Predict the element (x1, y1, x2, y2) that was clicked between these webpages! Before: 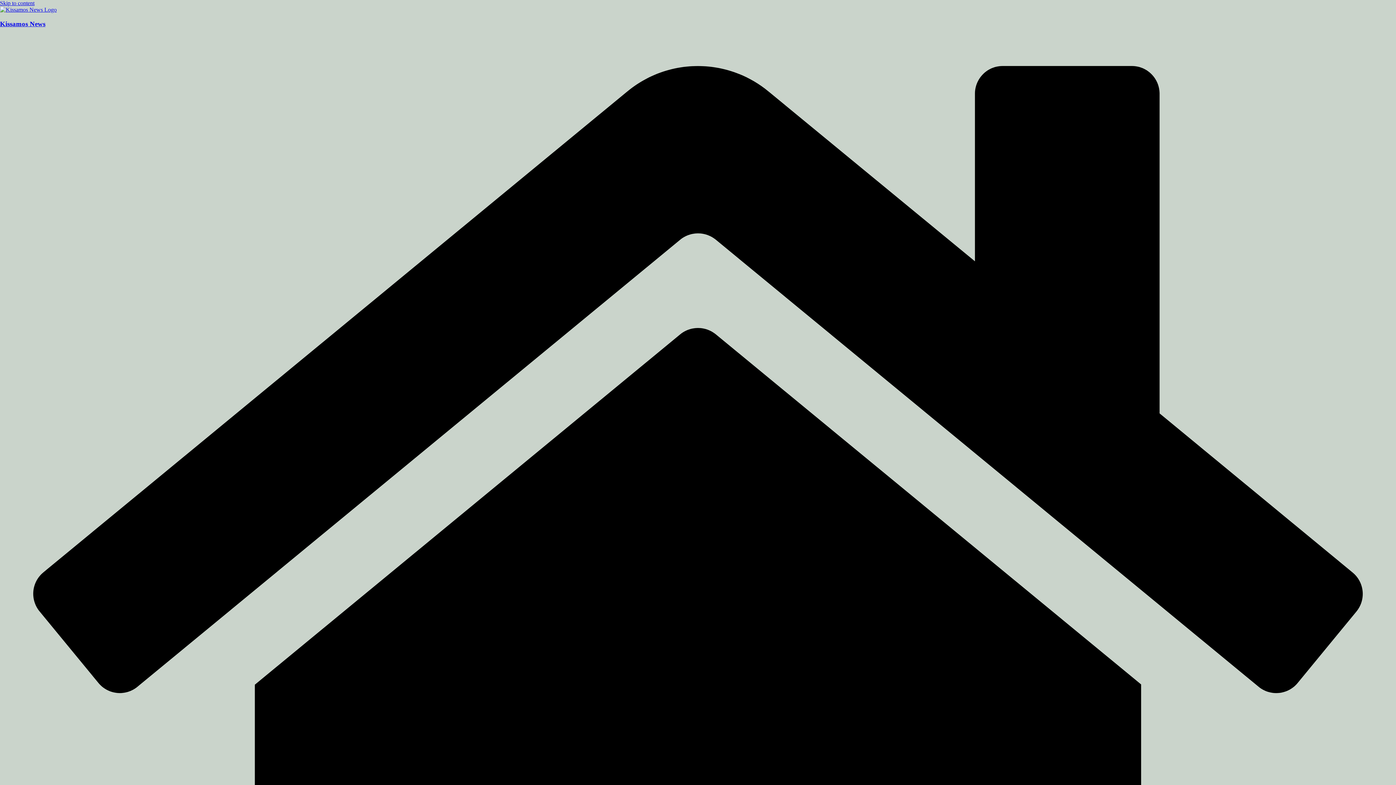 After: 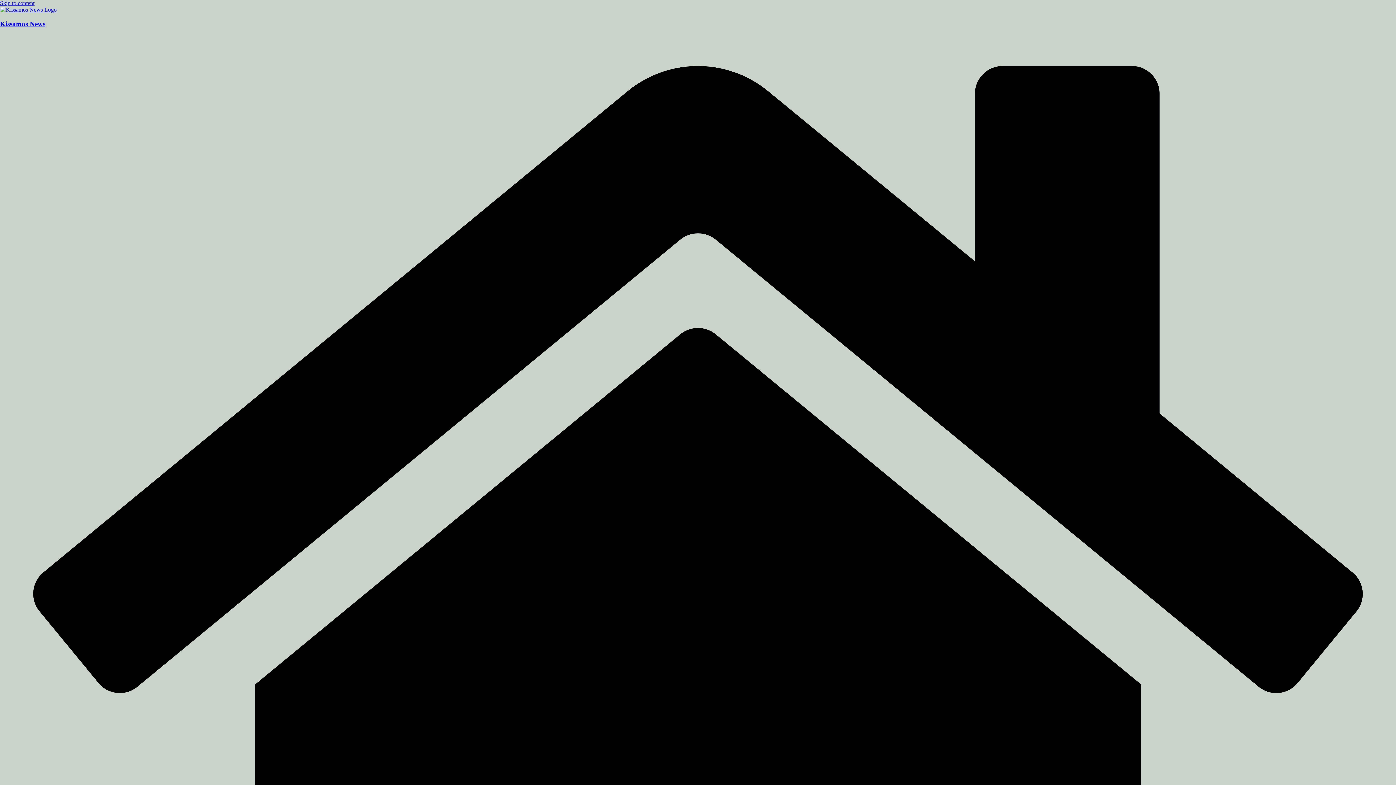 Action: bbox: (0, 0, 34, 6) label: Skip to content